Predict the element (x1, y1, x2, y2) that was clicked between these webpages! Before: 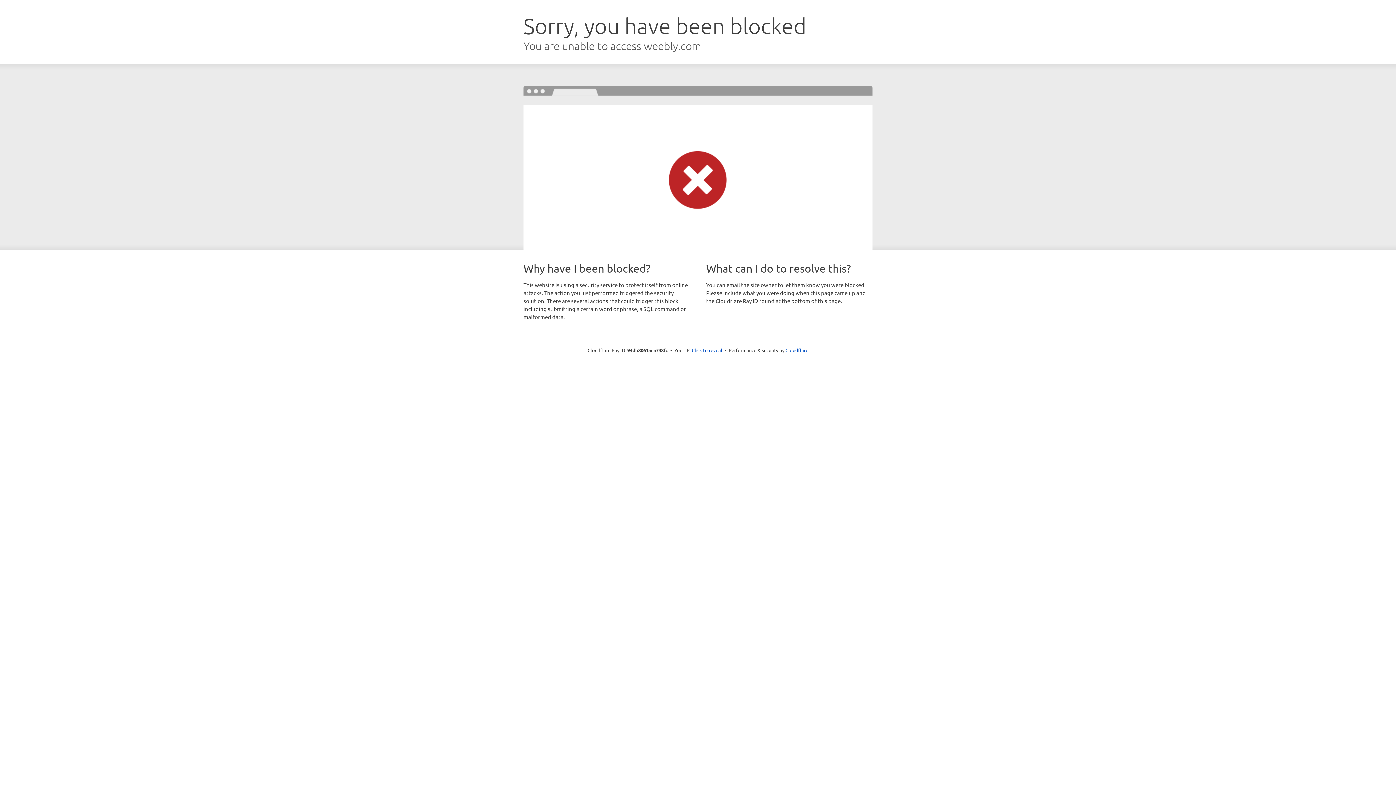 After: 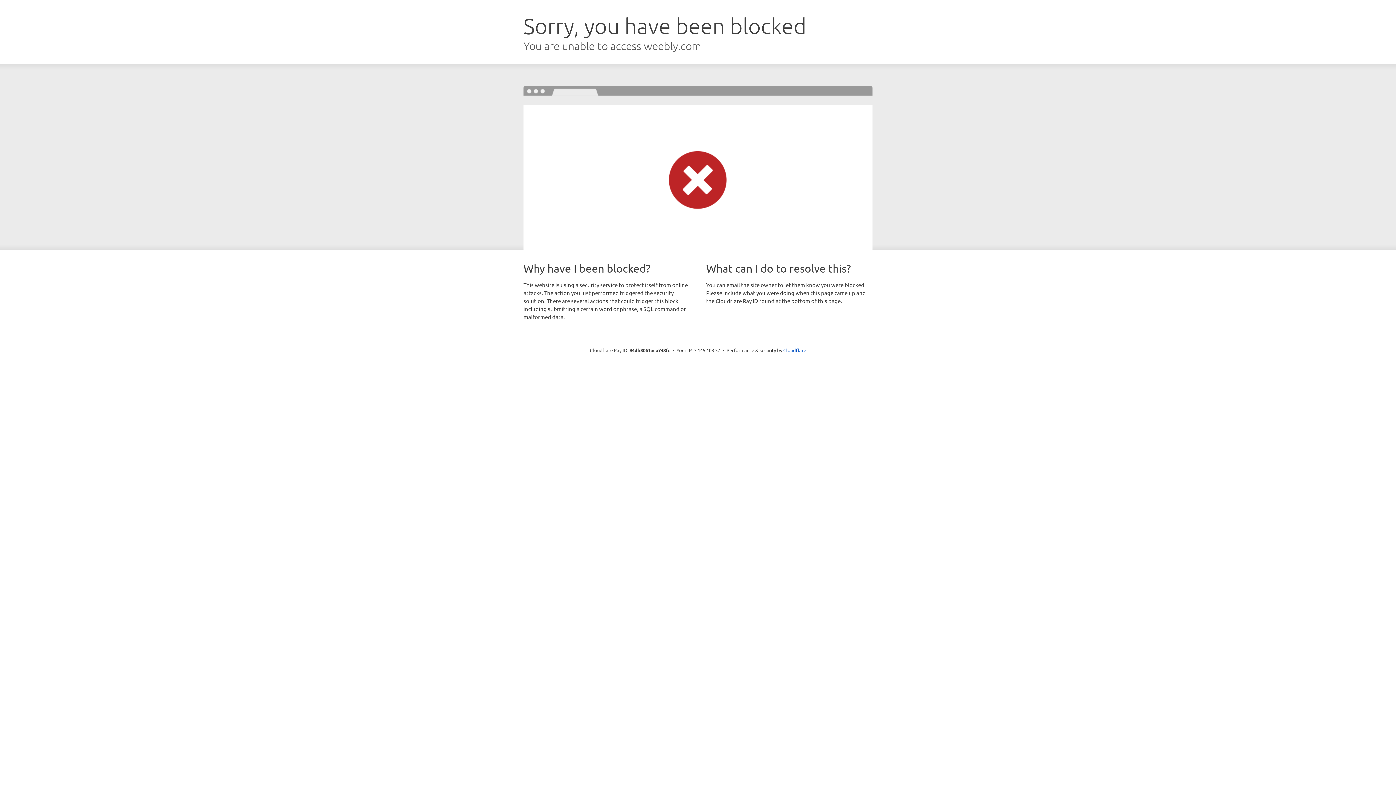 Action: label: Click to reveal bbox: (692, 346, 722, 353)